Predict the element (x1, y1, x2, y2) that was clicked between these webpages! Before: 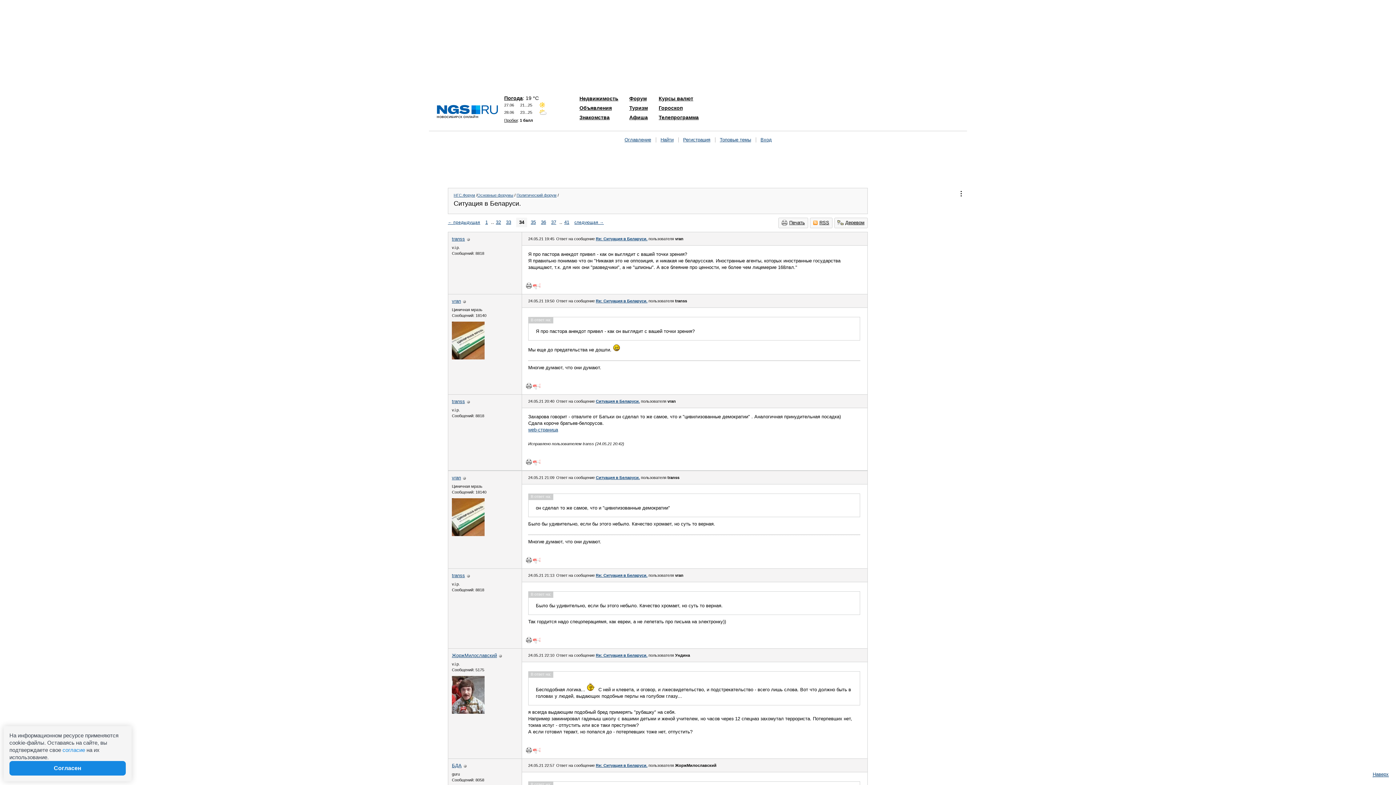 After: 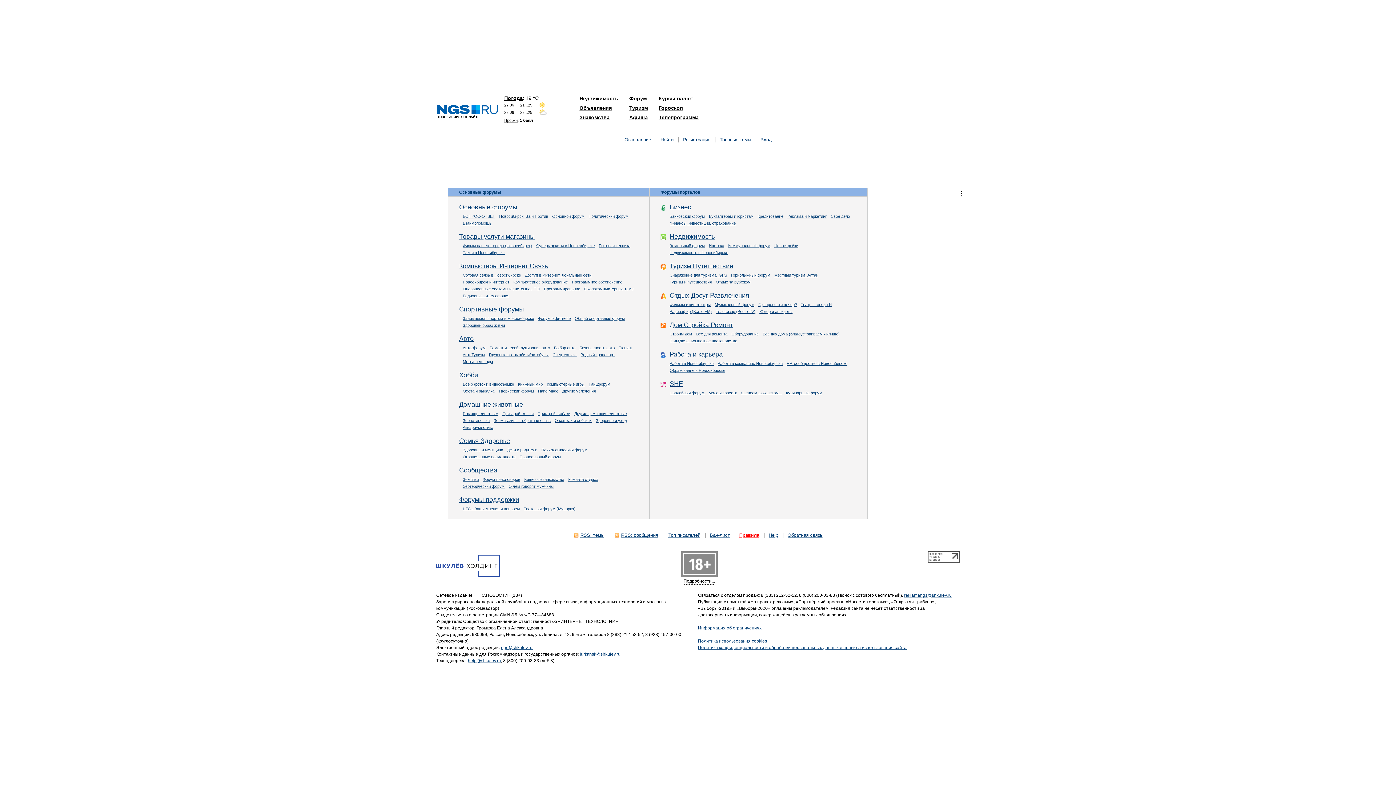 Action: bbox: (624, 137, 651, 142) label: Оглавление